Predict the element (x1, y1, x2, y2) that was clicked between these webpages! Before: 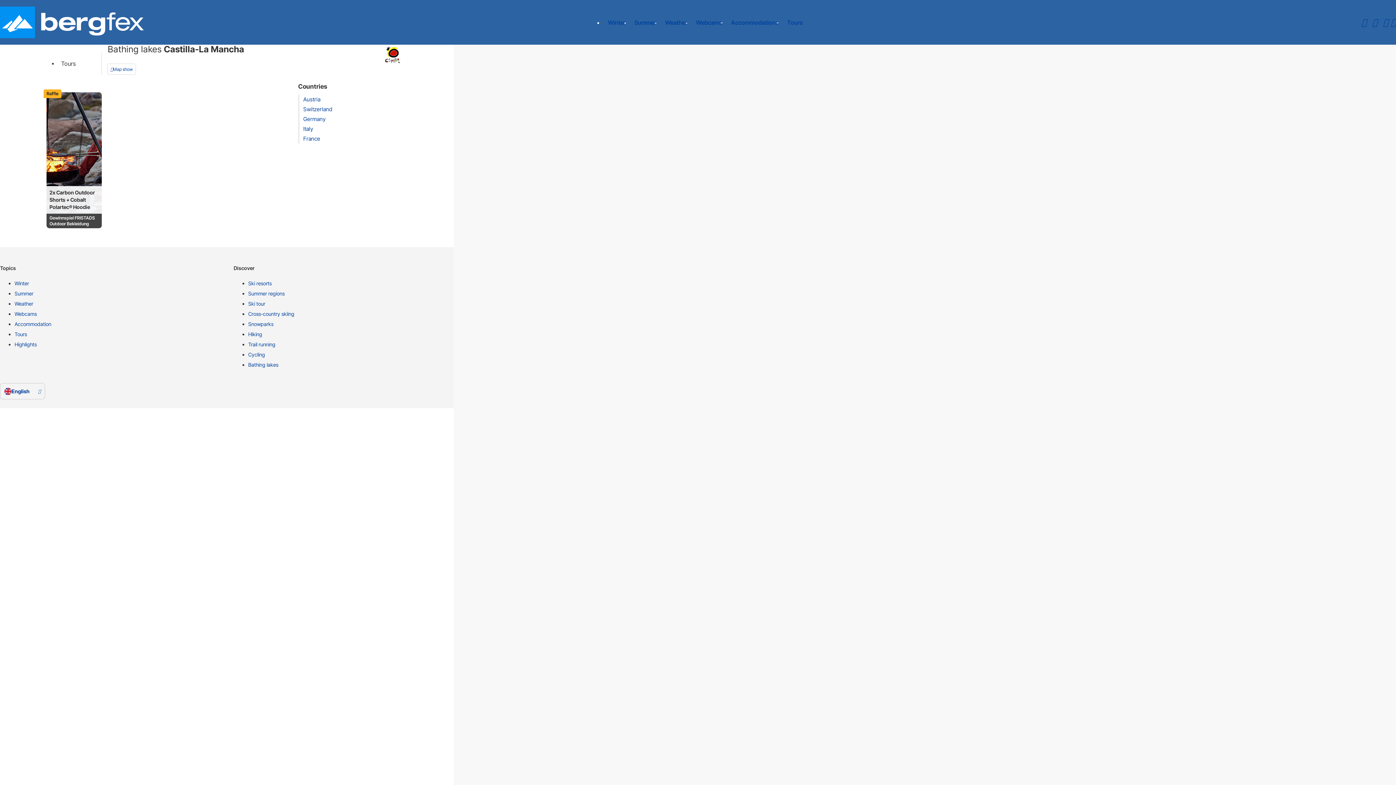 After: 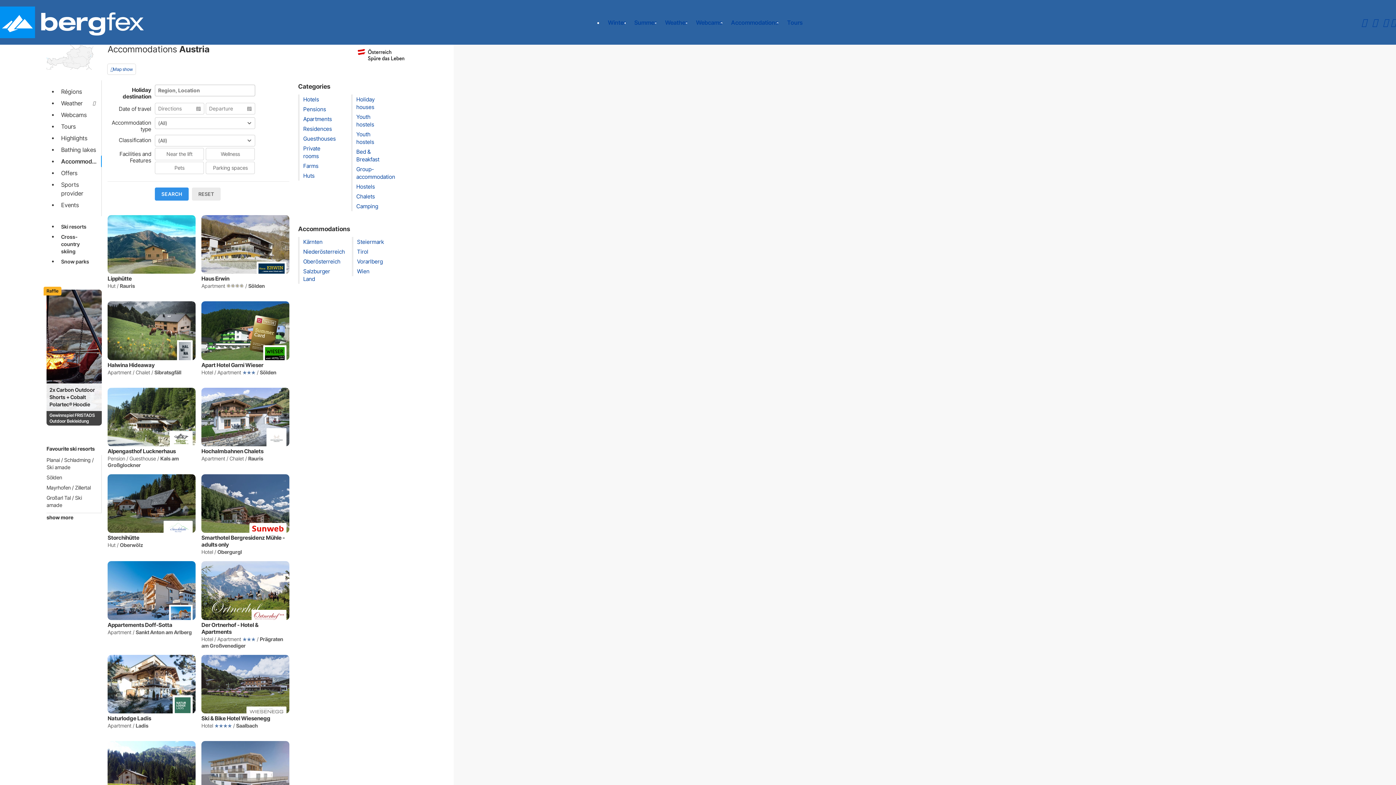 Action: bbox: (726, 10, 782, 34) label: Accommodations